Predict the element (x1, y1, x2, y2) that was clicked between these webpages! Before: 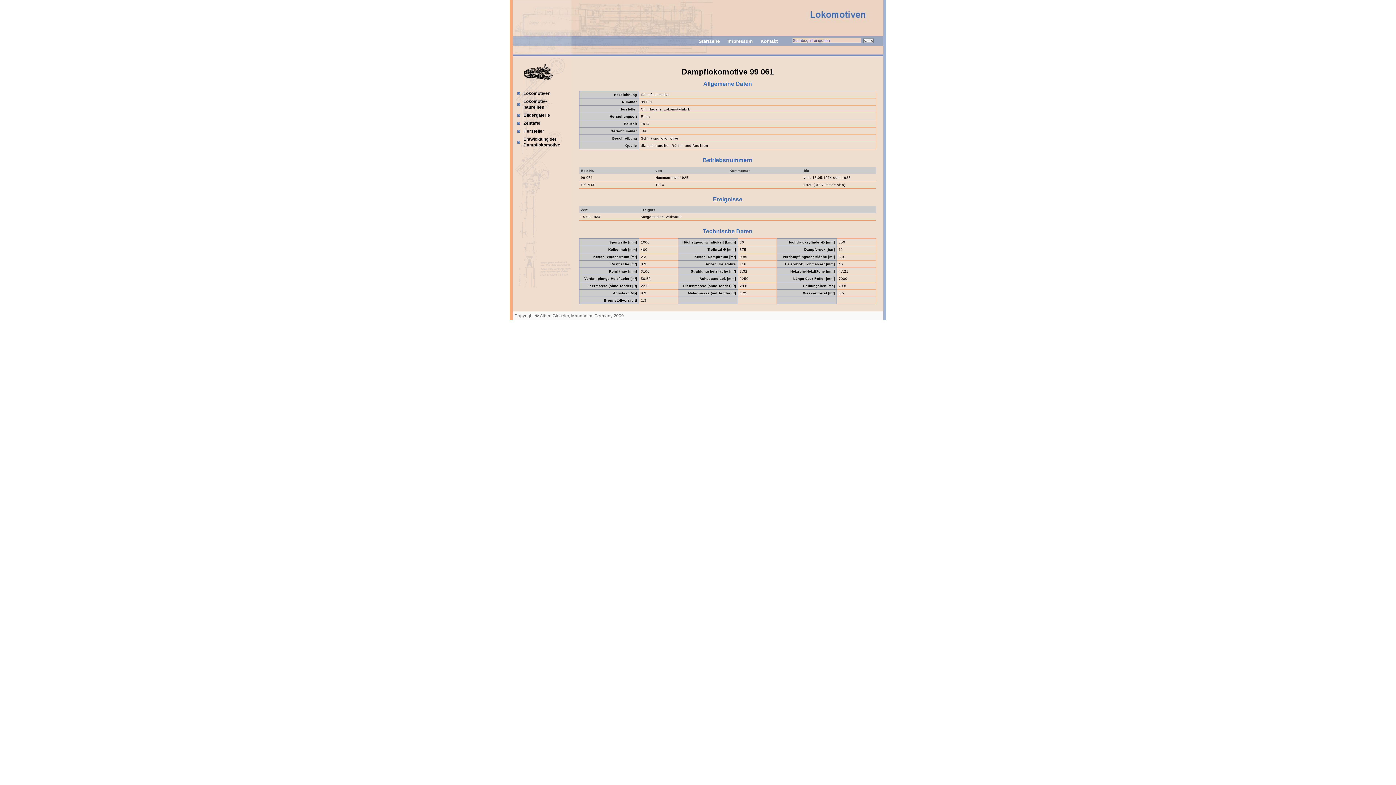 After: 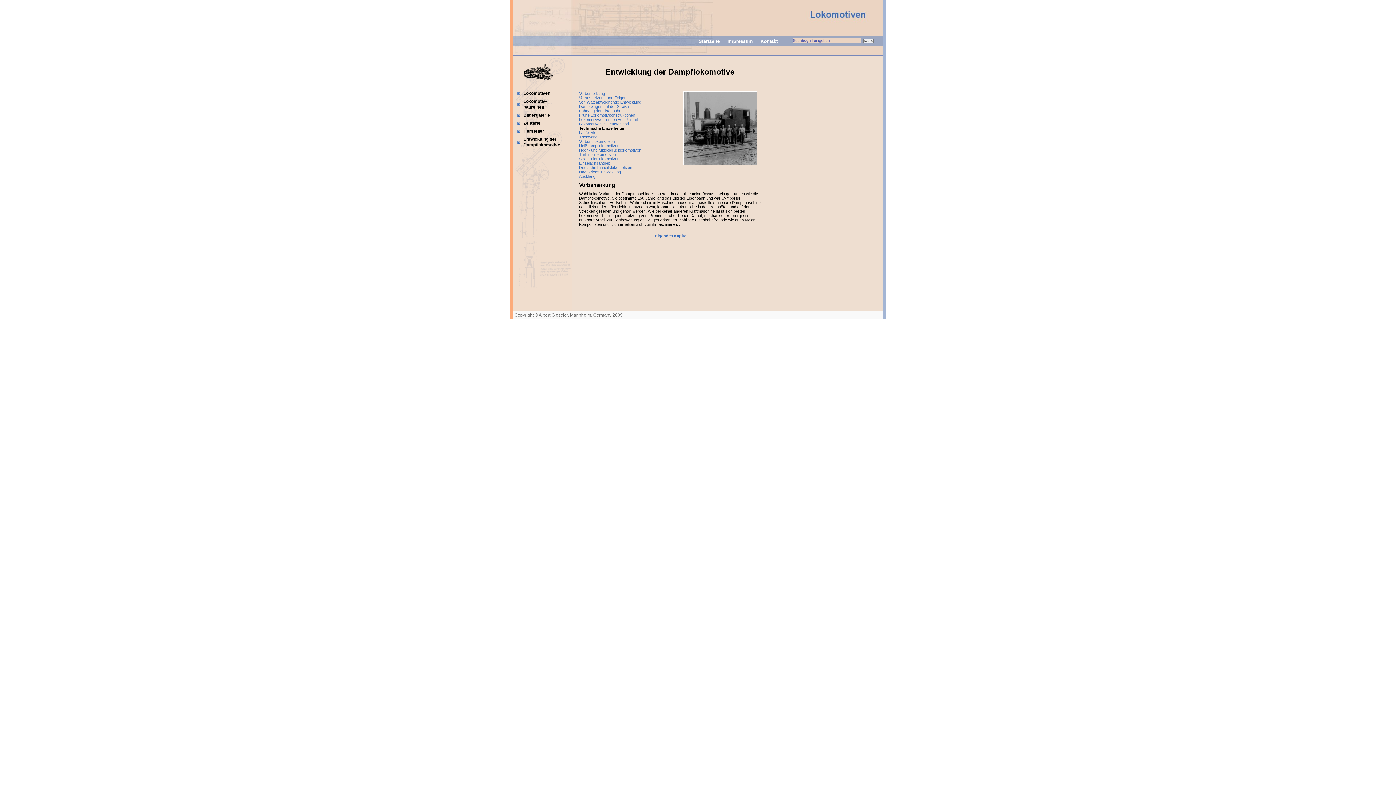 Action: label: Entwicklung der
Dampflokomotive bbox: (512, 135, 582, 149)